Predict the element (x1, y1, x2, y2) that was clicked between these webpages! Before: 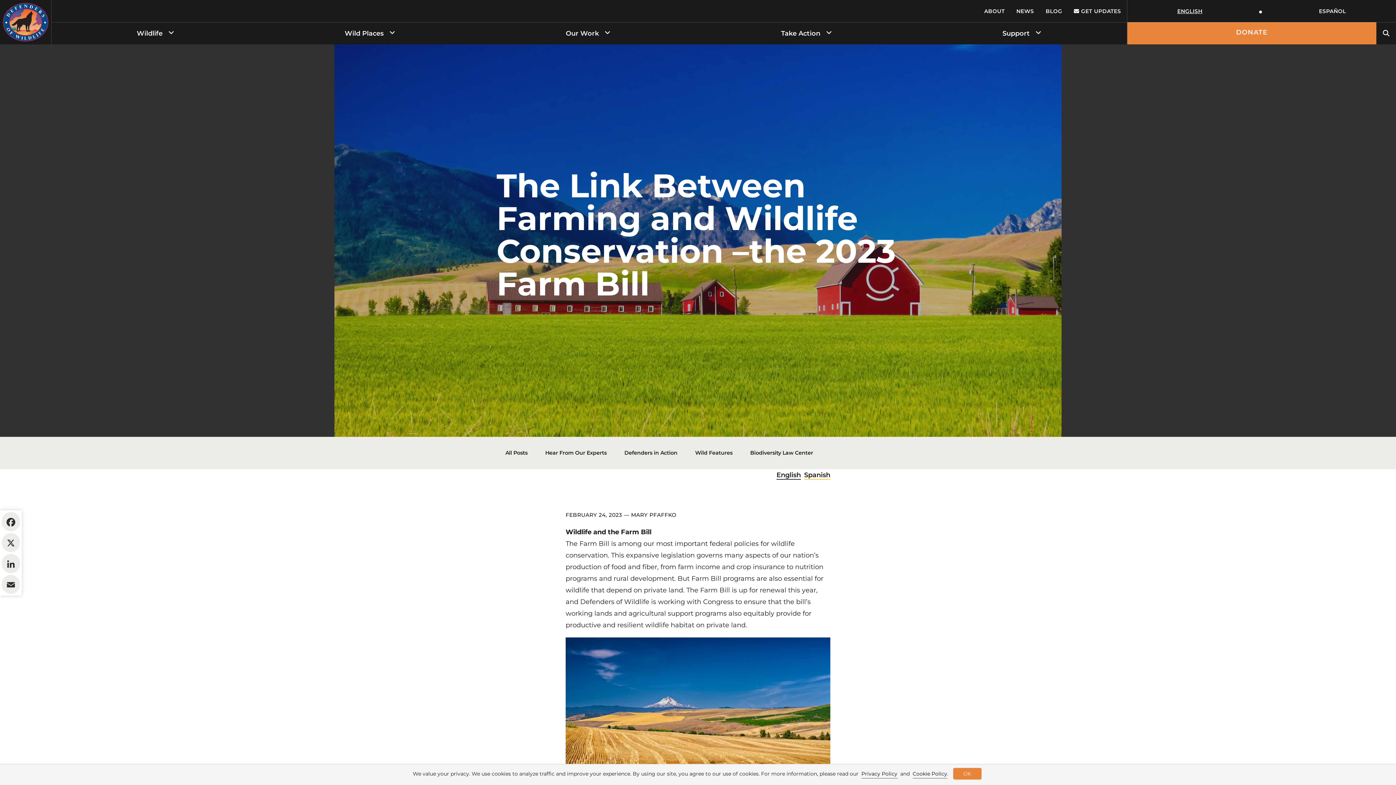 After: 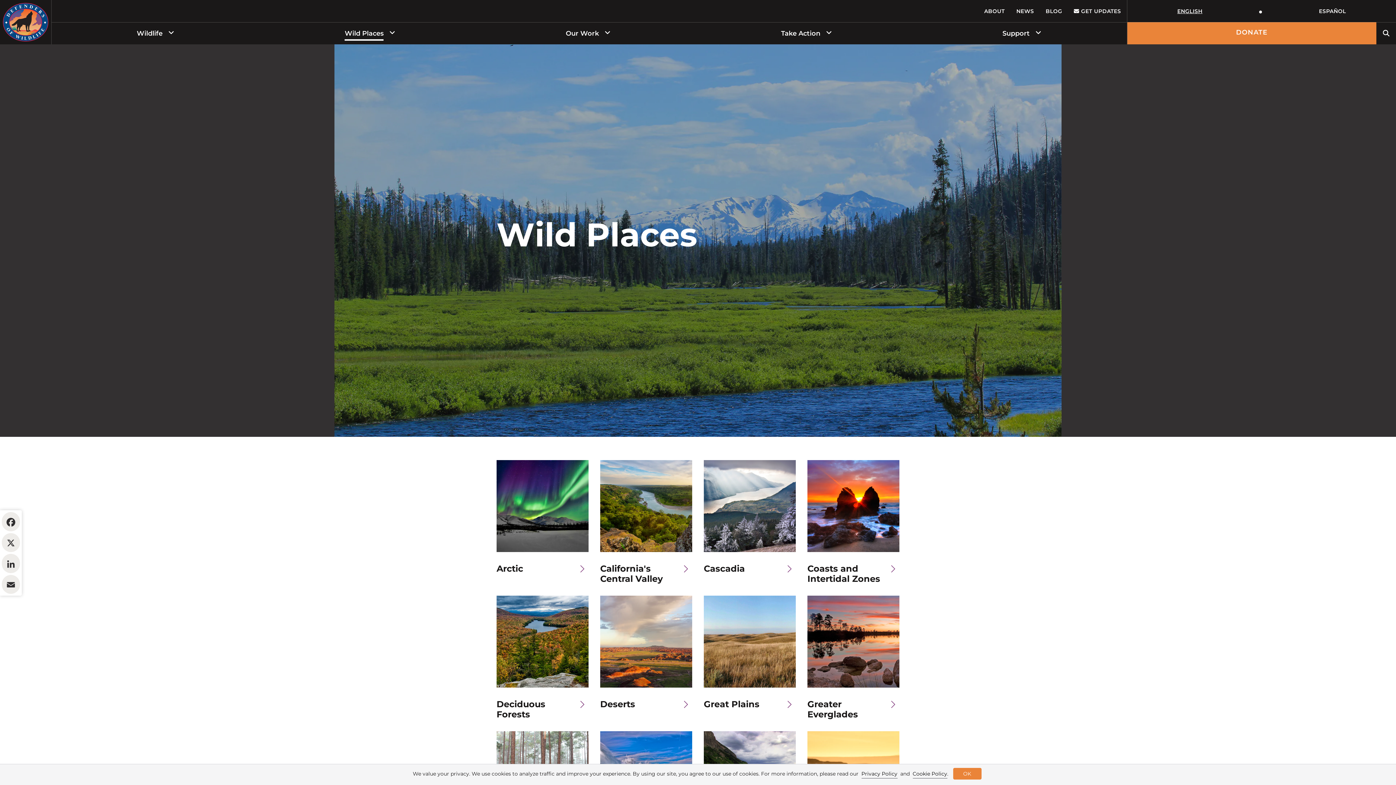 Action: label: Wild Places bbox: (339, 24, 389, 42)